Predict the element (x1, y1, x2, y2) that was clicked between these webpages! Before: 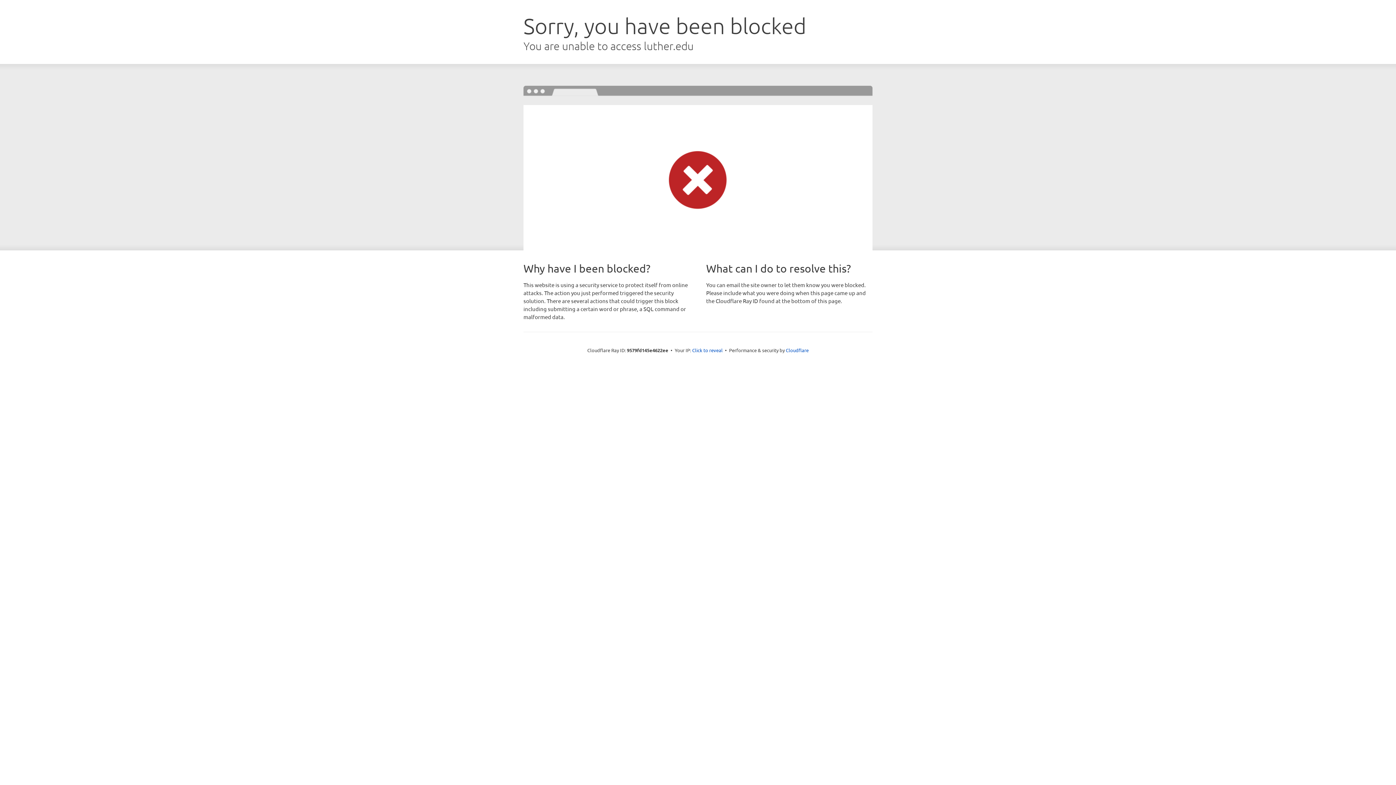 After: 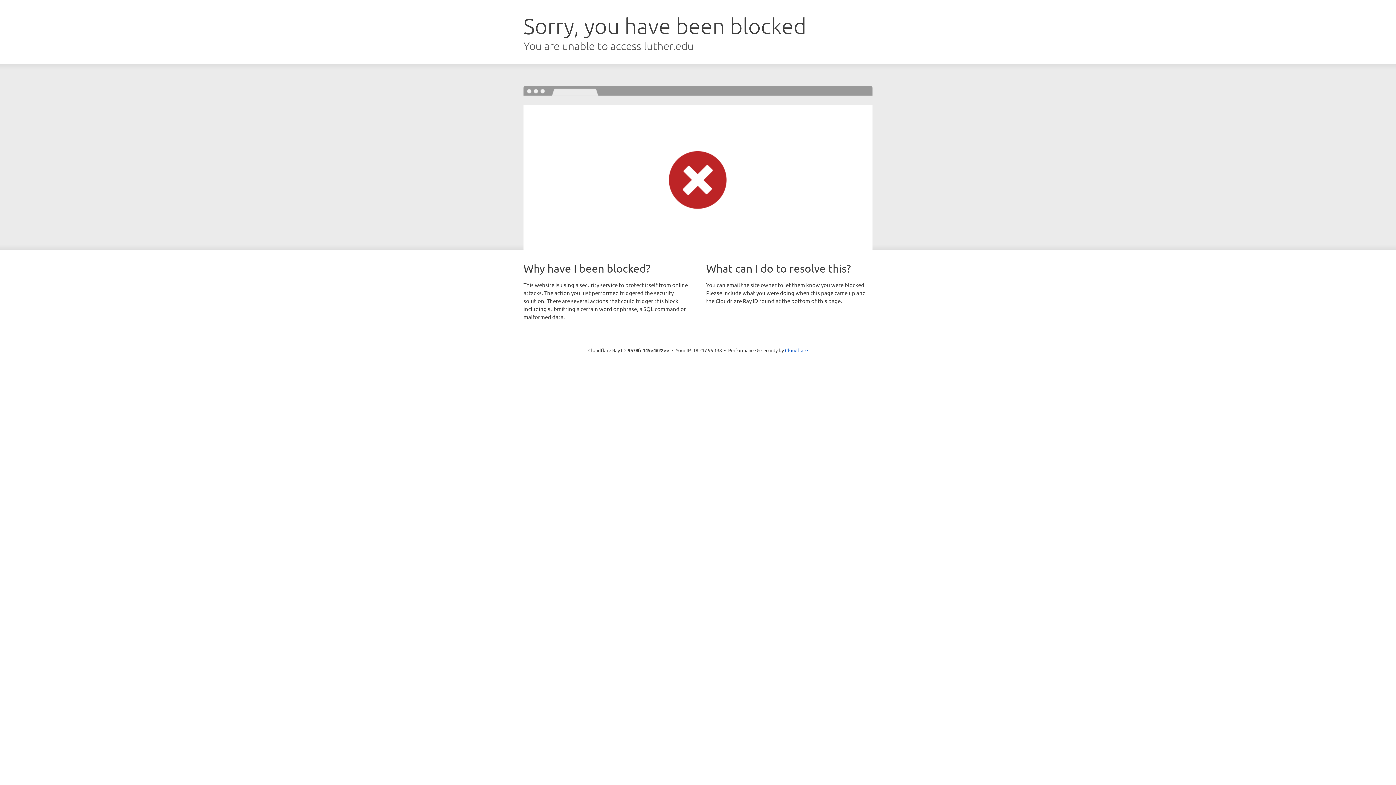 Action: bbox: (692, 346, 722, 353) label: Click to reveal